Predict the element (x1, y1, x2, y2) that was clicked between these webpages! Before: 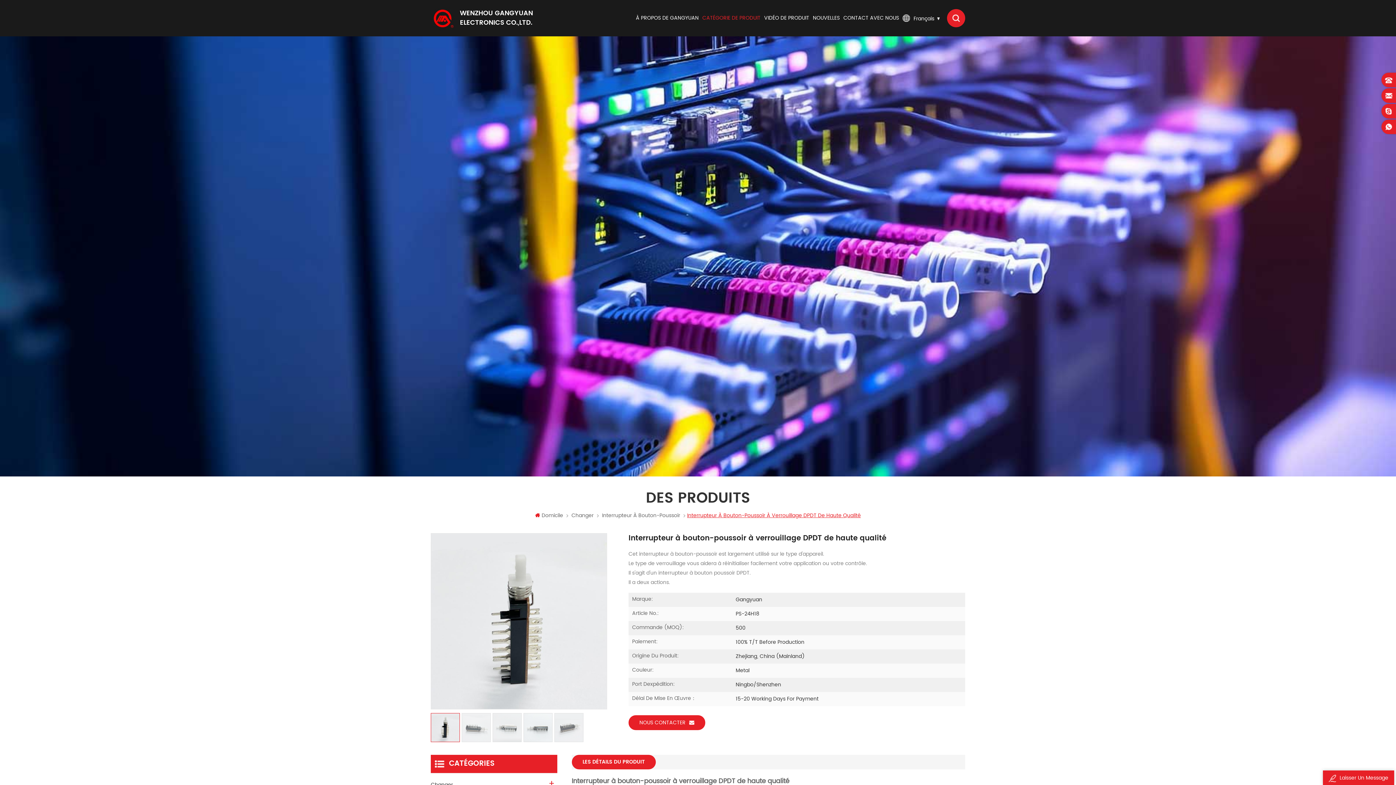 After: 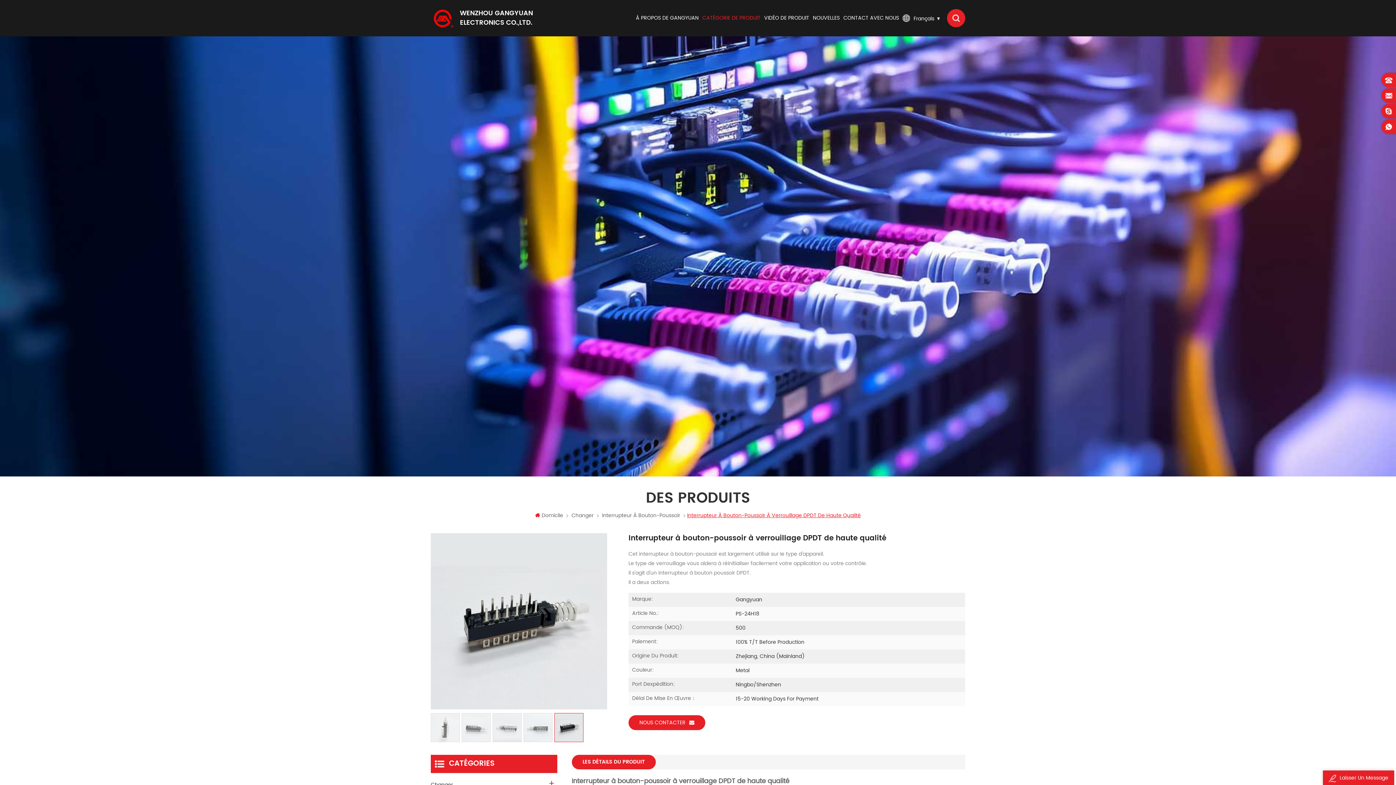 Action: bbox: (554, 713, 583, 742)